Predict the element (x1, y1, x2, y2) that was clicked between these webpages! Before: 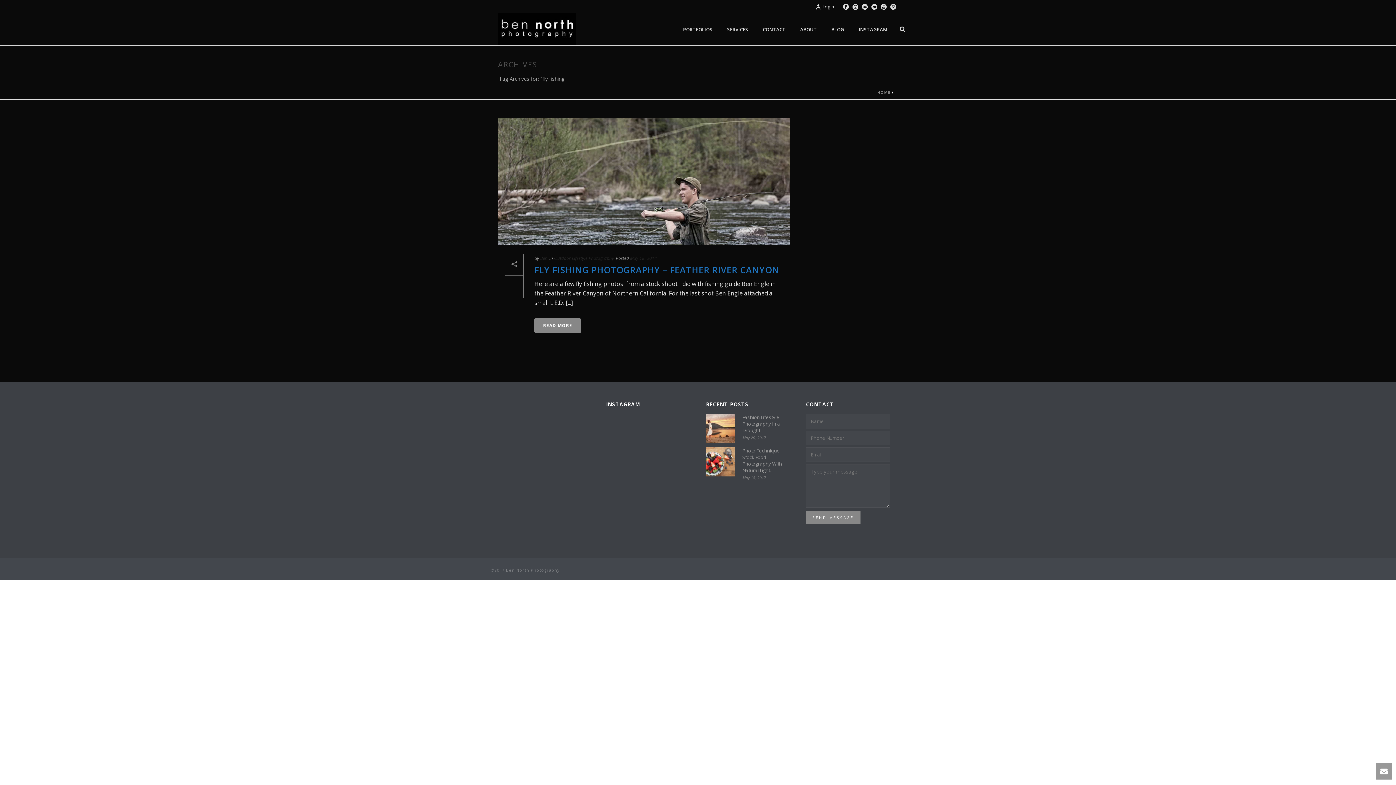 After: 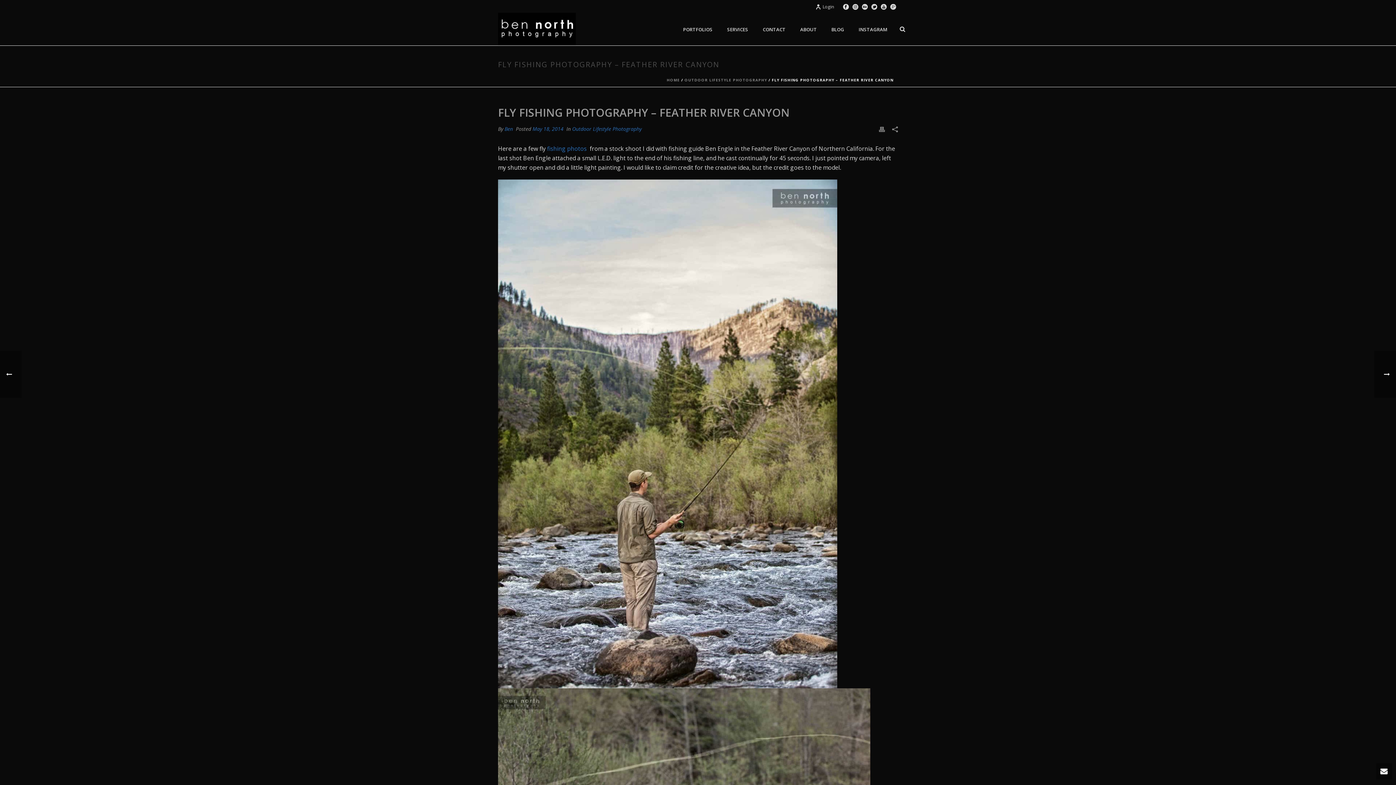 Action: bbox: (534, 318, 581, 333) label: READ MORE